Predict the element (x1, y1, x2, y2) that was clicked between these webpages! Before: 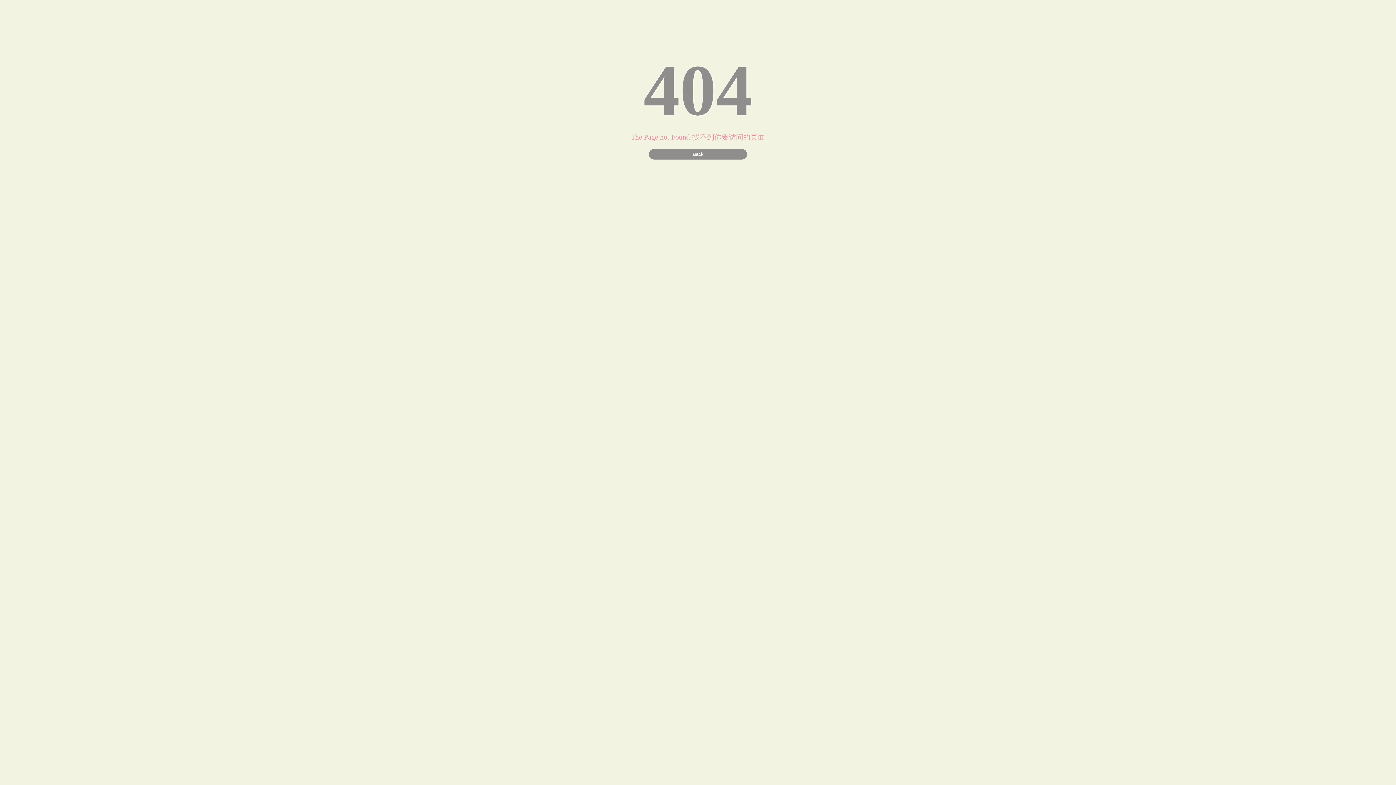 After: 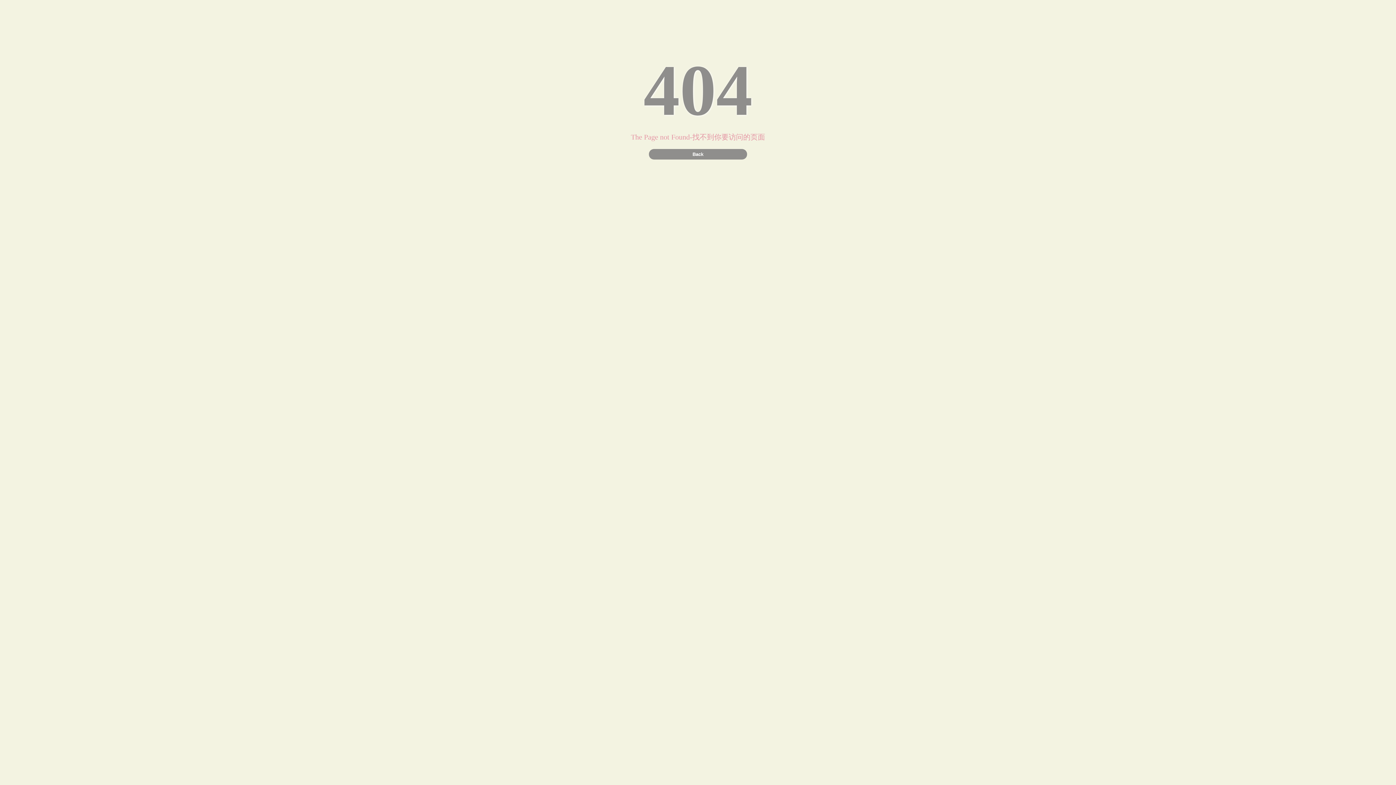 Action: bbox: (649, 149, 747, 159) label: Back